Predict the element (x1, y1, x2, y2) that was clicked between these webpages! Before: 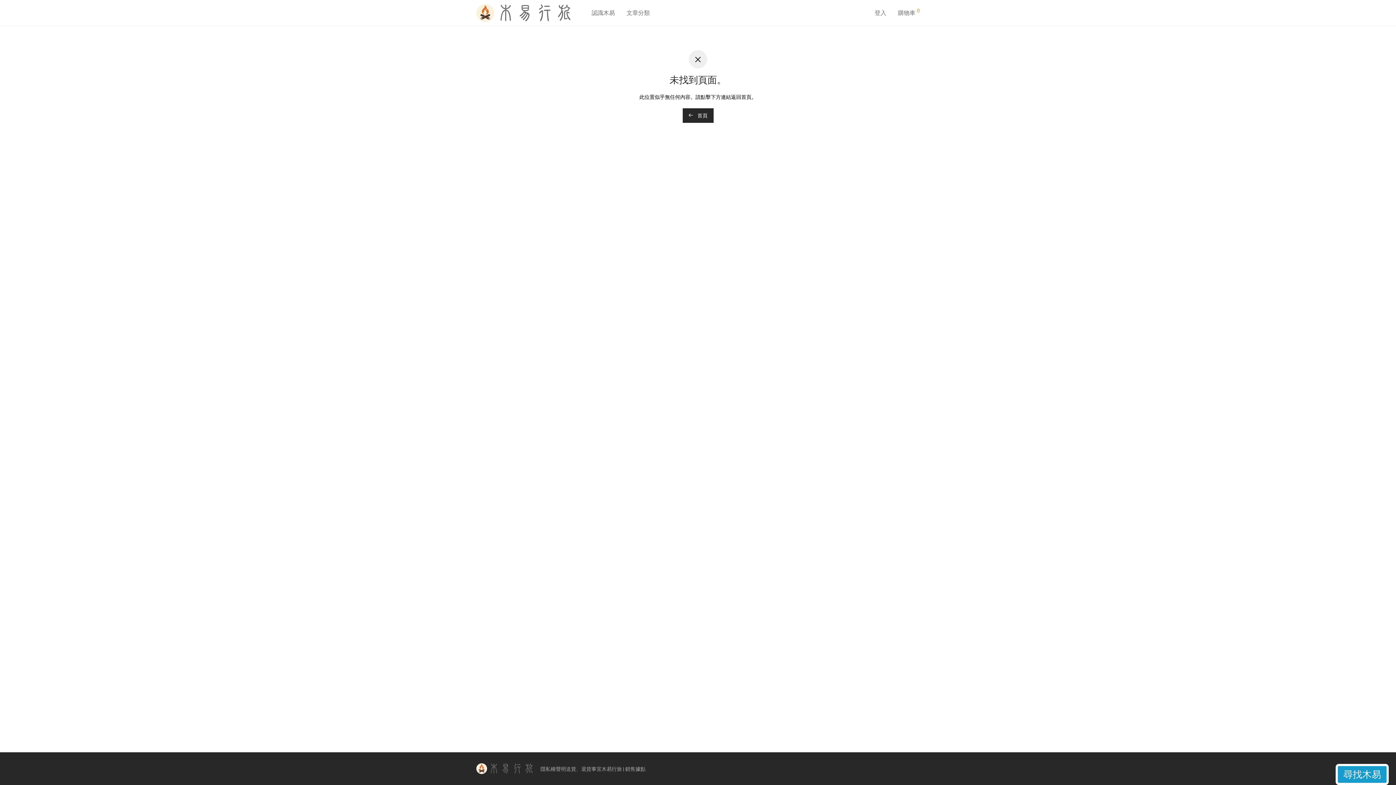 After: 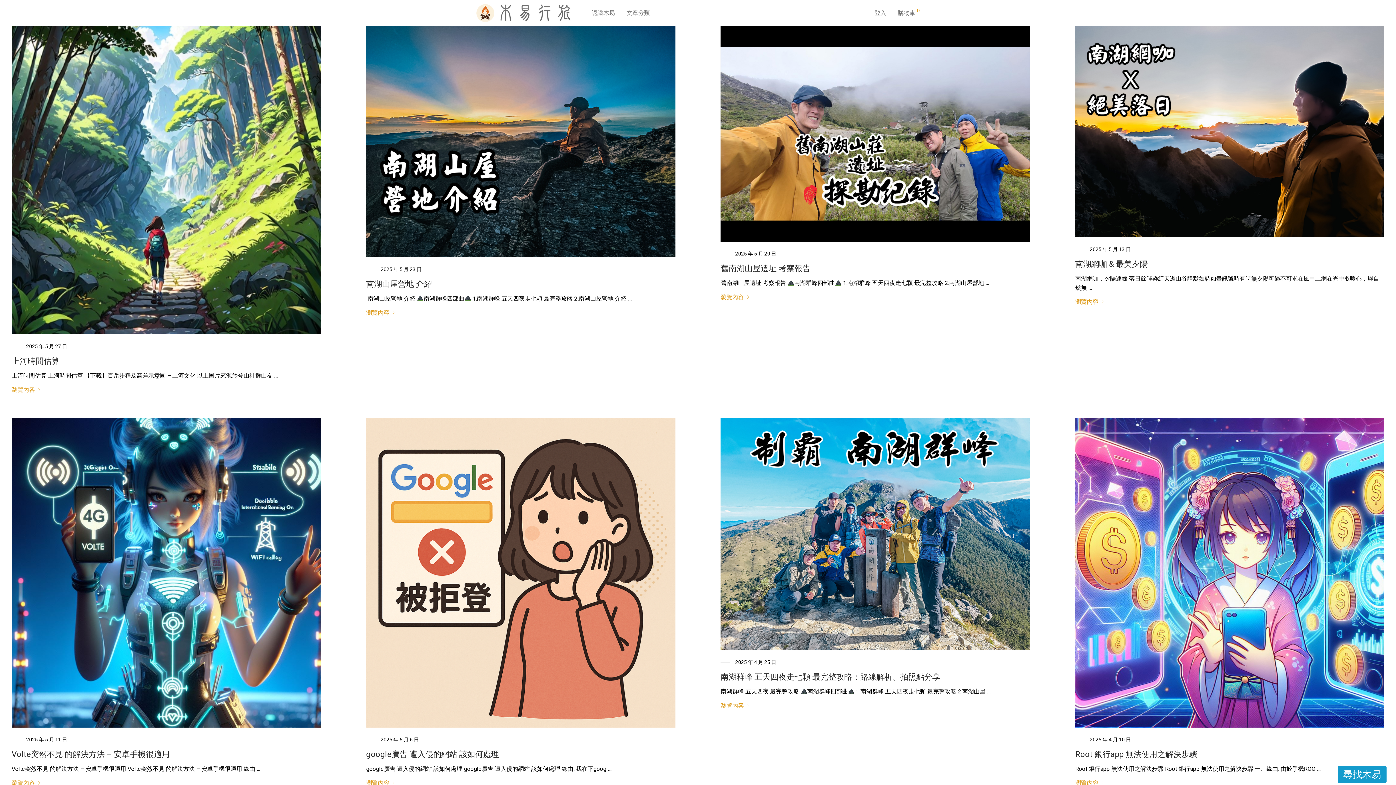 Action: bbox: (682, 108, 713, 122) label:  首頁